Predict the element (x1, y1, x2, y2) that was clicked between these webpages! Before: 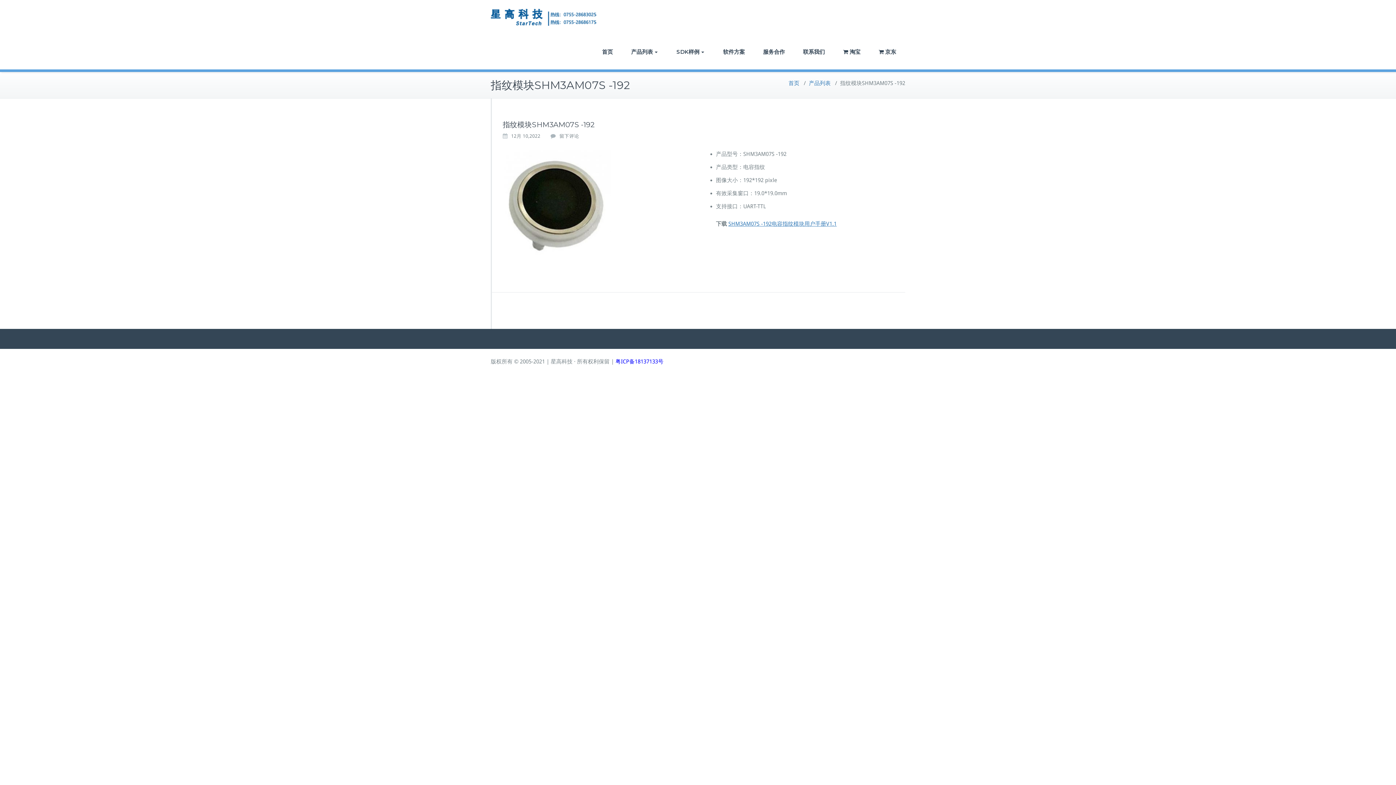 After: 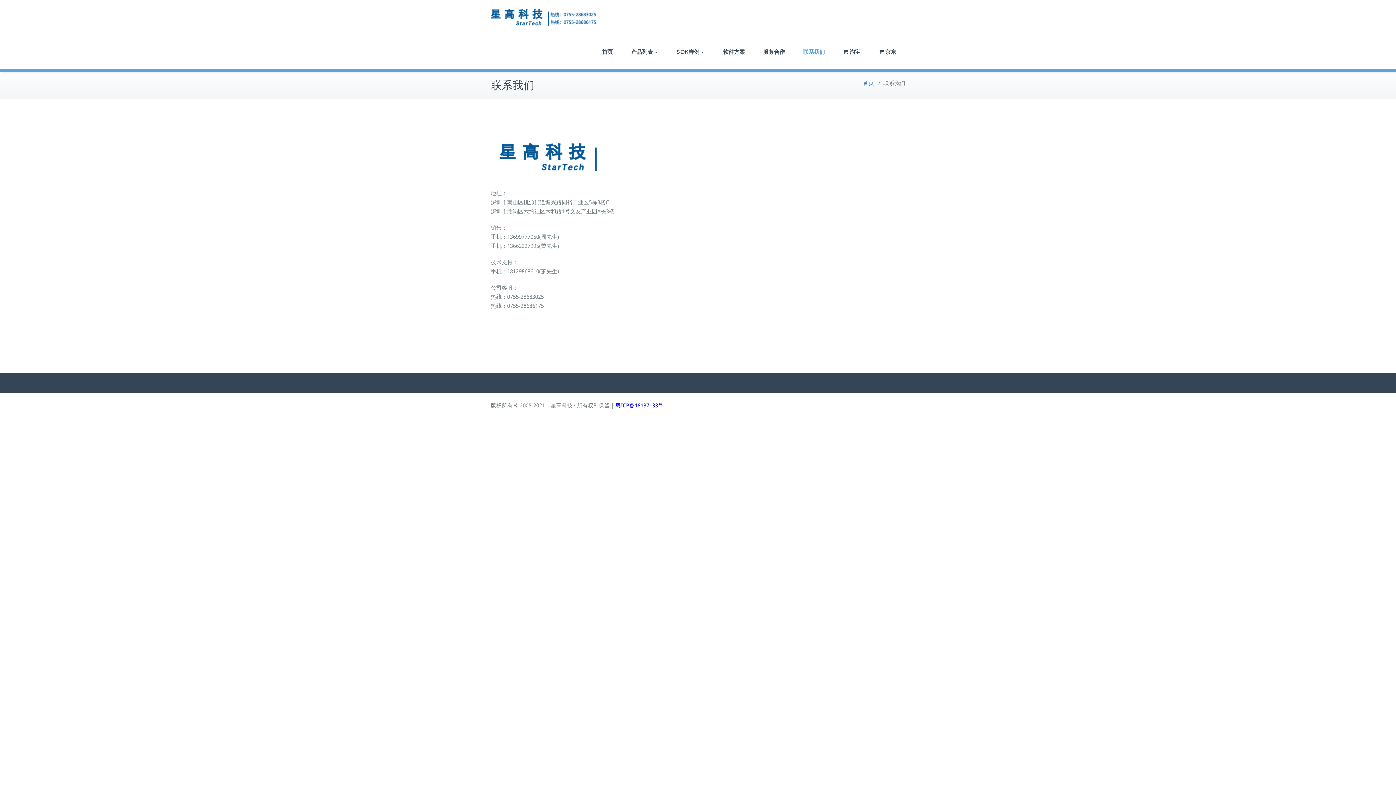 Action: label: 联系我们 bbox: (794, 34, 834, 69)